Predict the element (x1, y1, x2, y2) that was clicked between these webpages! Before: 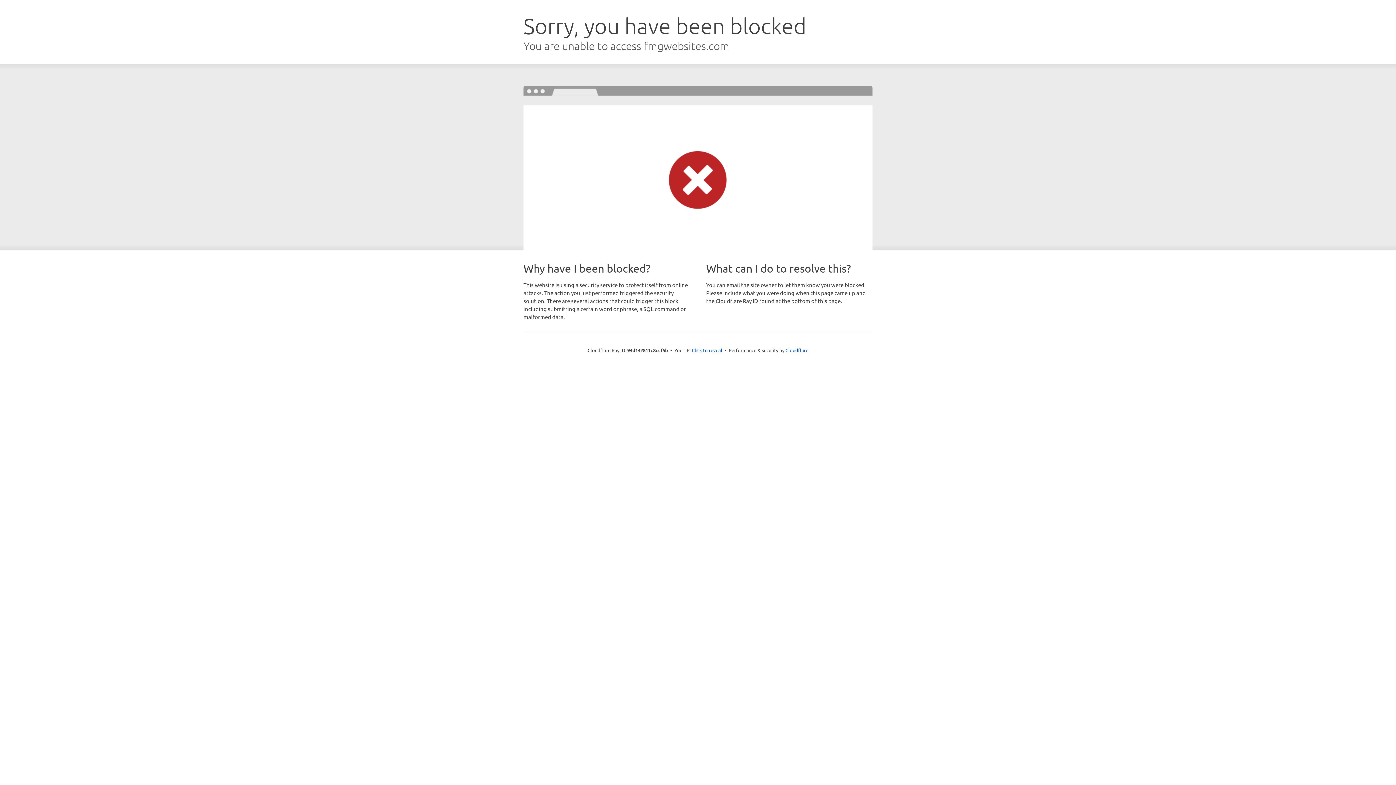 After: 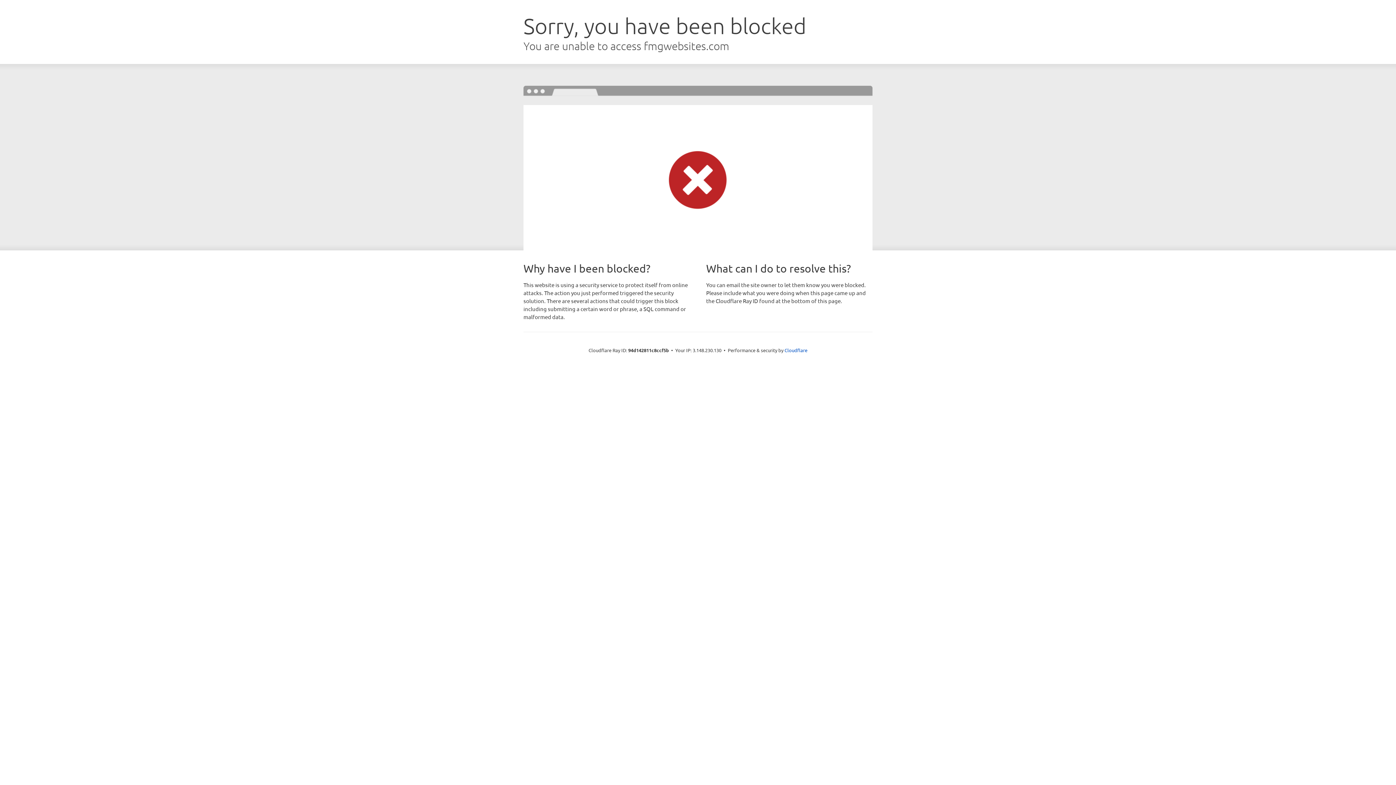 Action: bbox: (692, 346, 722, 353) label: Click to reveal